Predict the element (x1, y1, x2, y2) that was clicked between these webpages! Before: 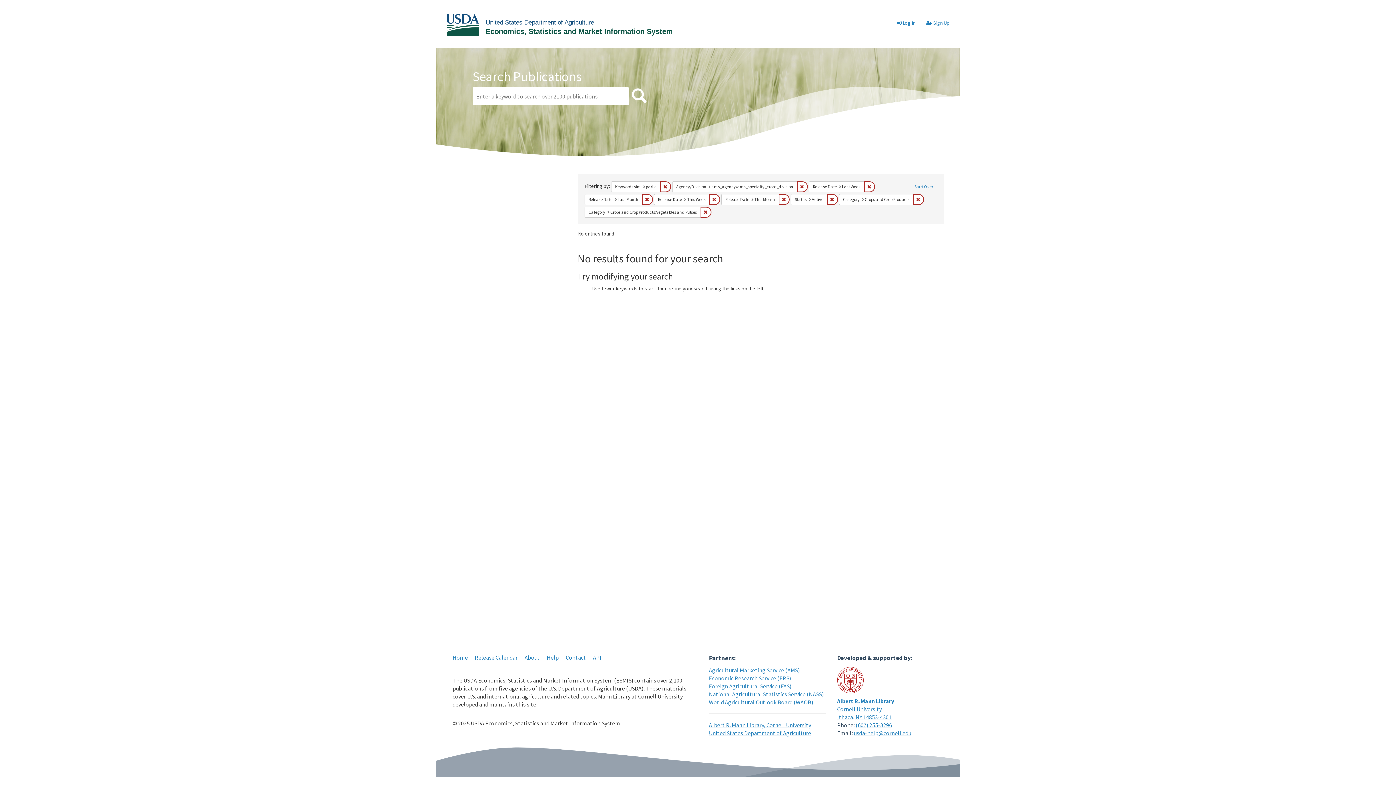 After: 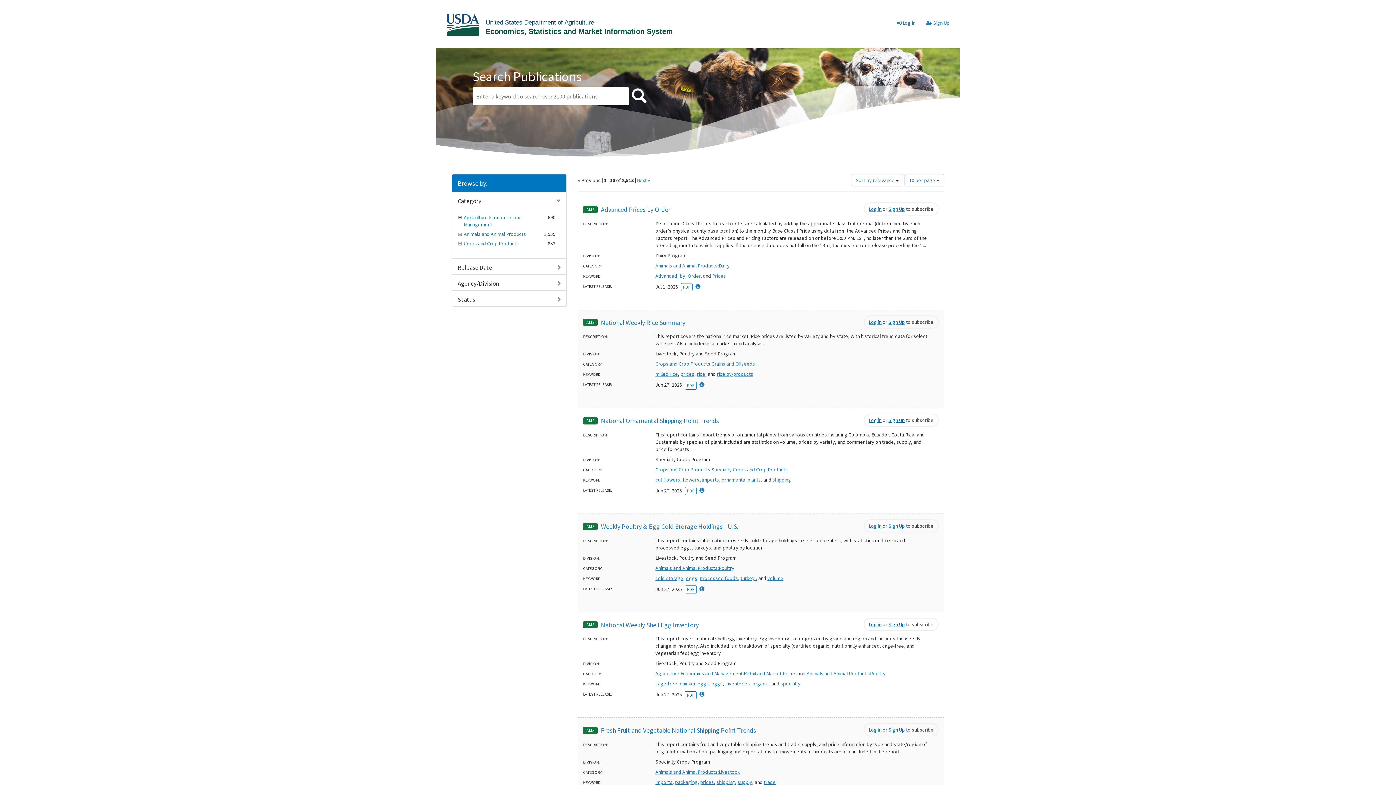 Action: label: Start Over bbox: (910, 181, 937, 192)